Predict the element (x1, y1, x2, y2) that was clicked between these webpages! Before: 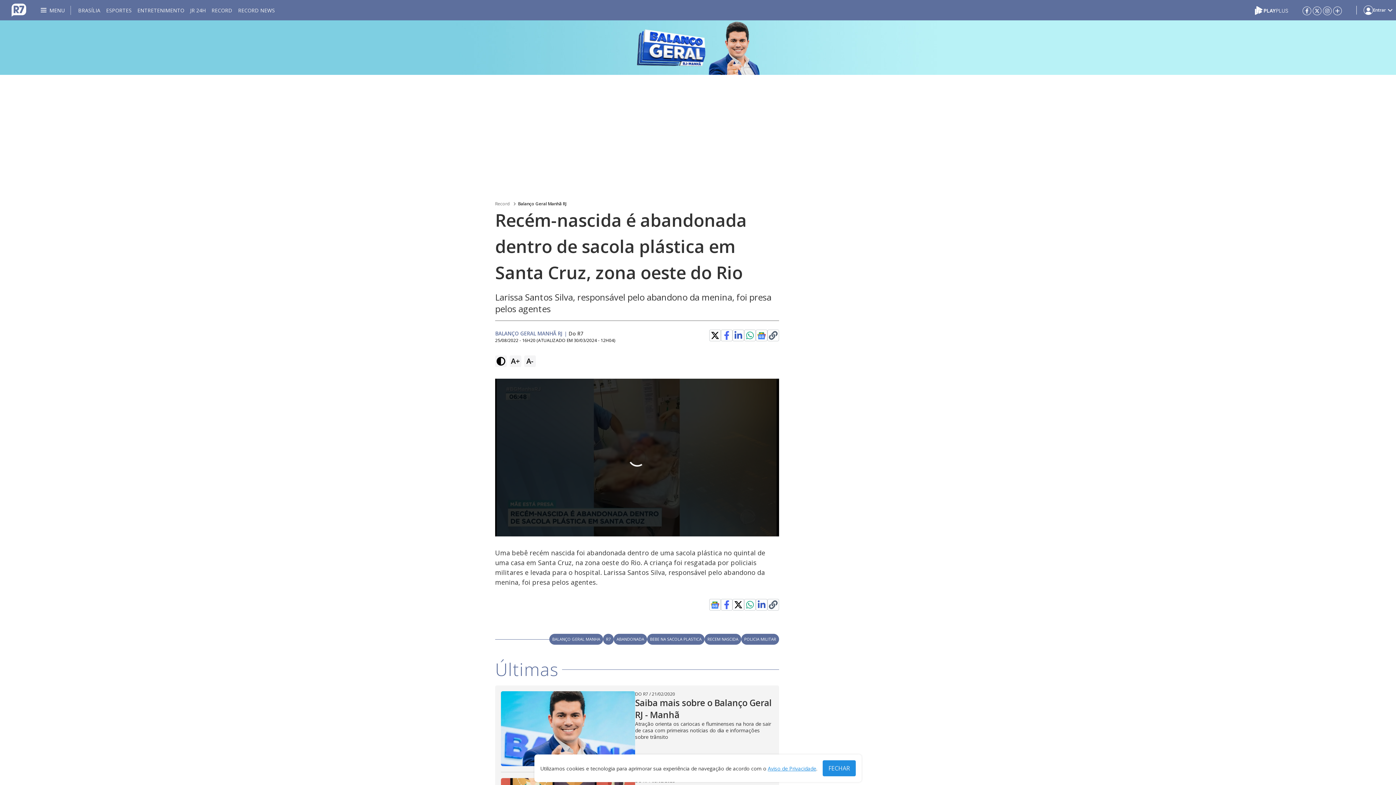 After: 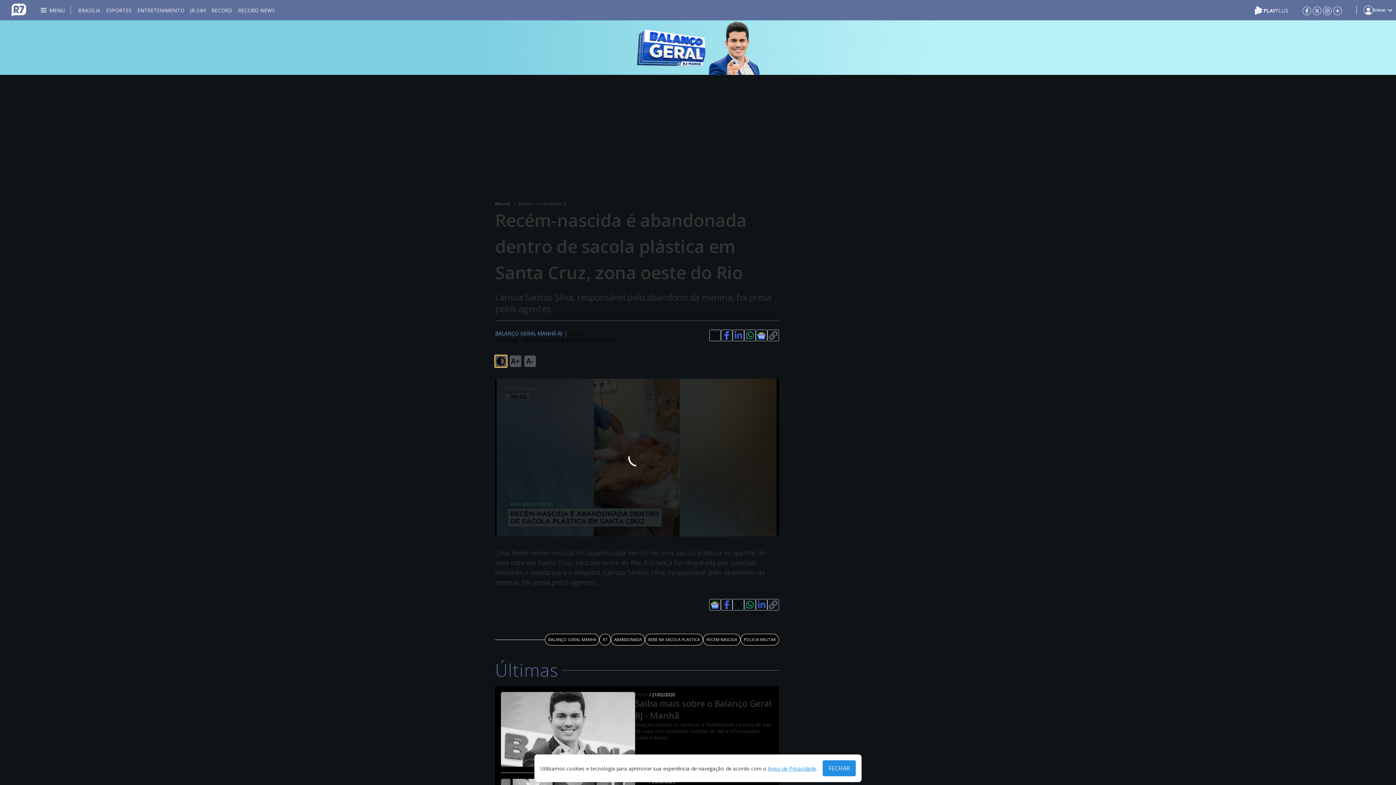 Action: bbox: (495, 355, 506, 367)